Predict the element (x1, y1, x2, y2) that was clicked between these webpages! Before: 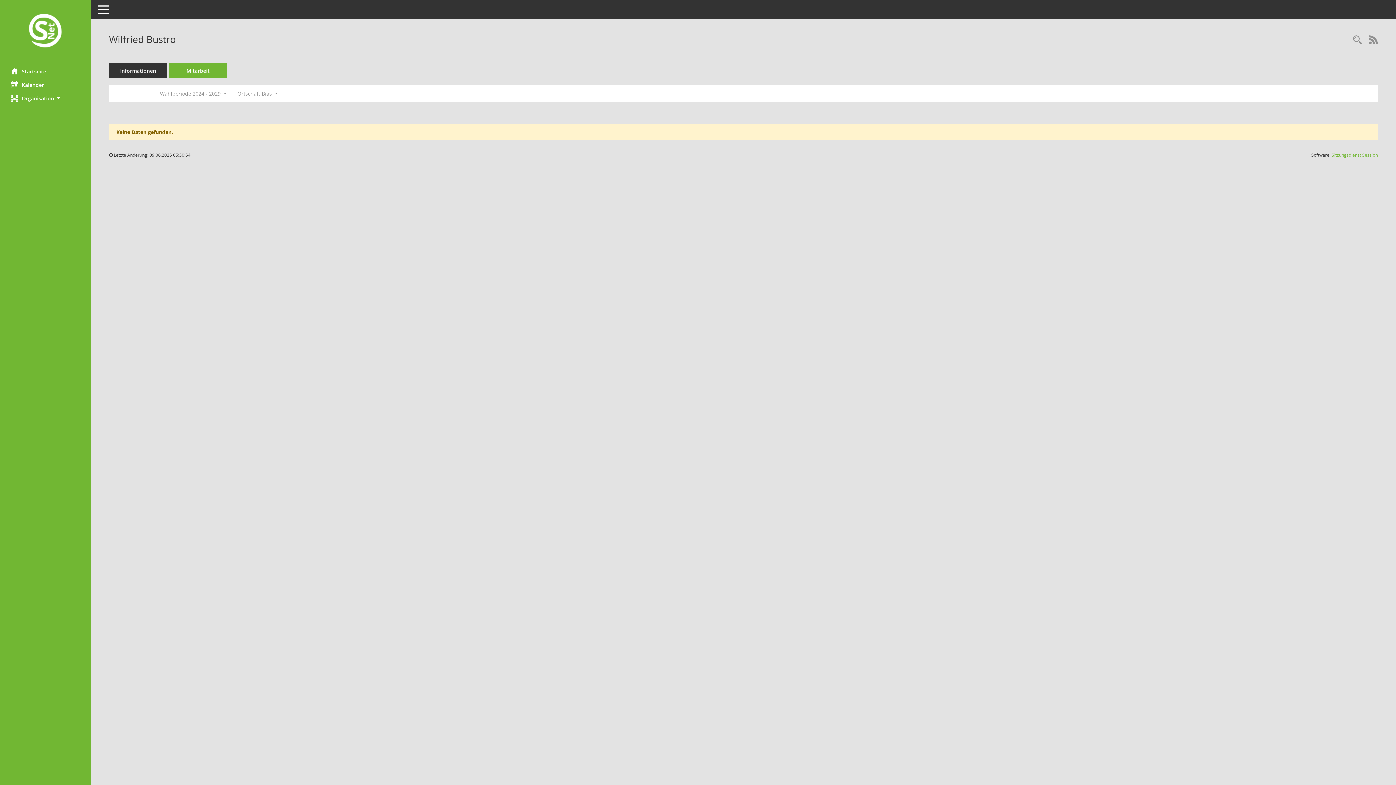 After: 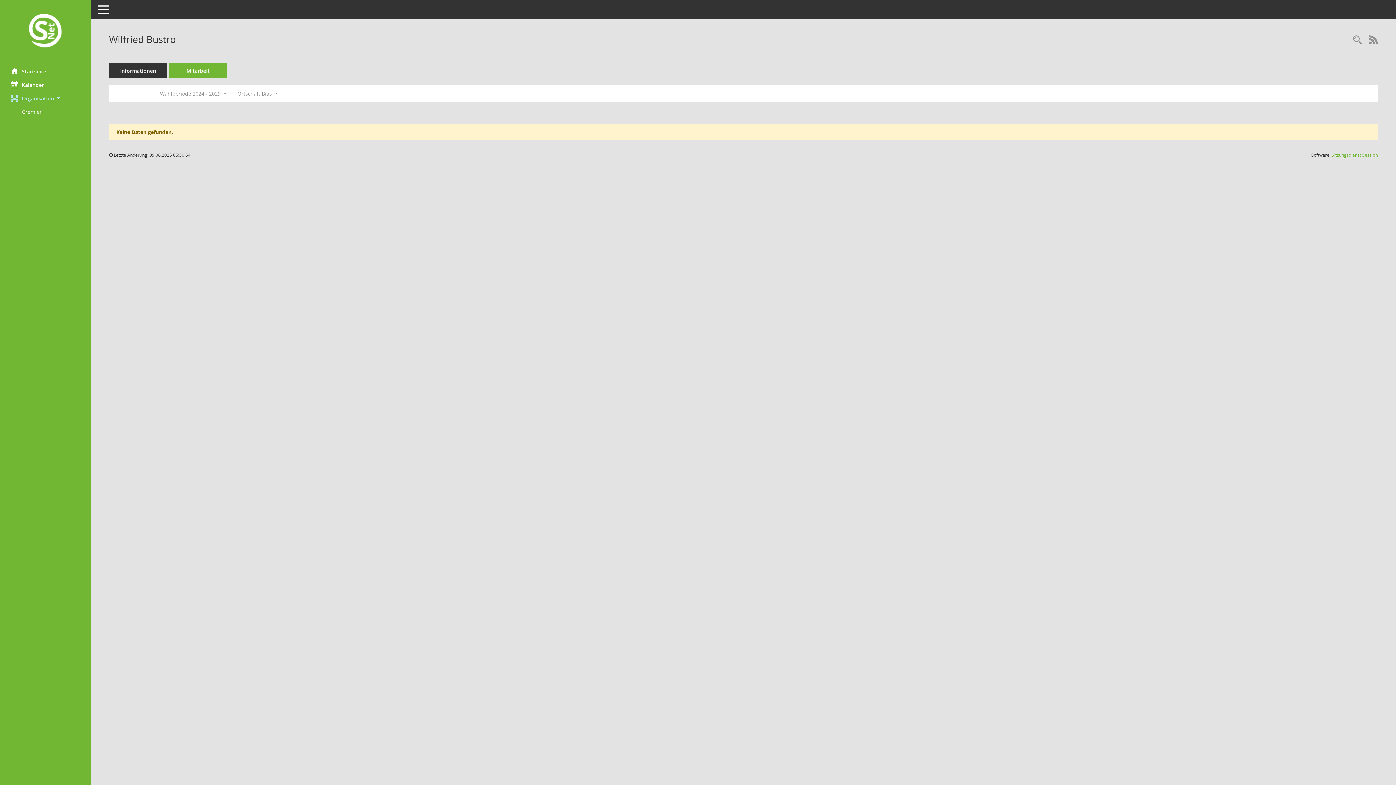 Action: bbox: (0, 91, 90, 104) label: Organisation 